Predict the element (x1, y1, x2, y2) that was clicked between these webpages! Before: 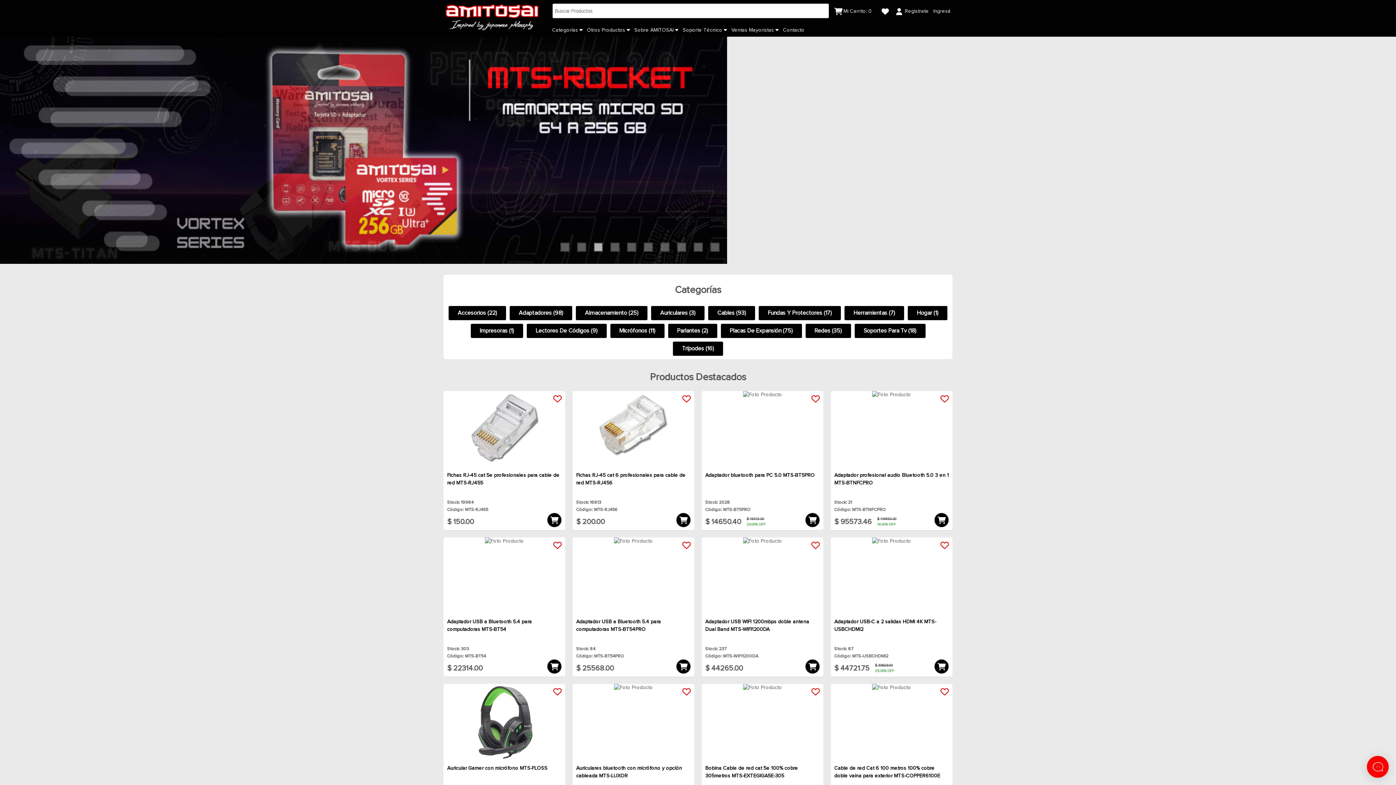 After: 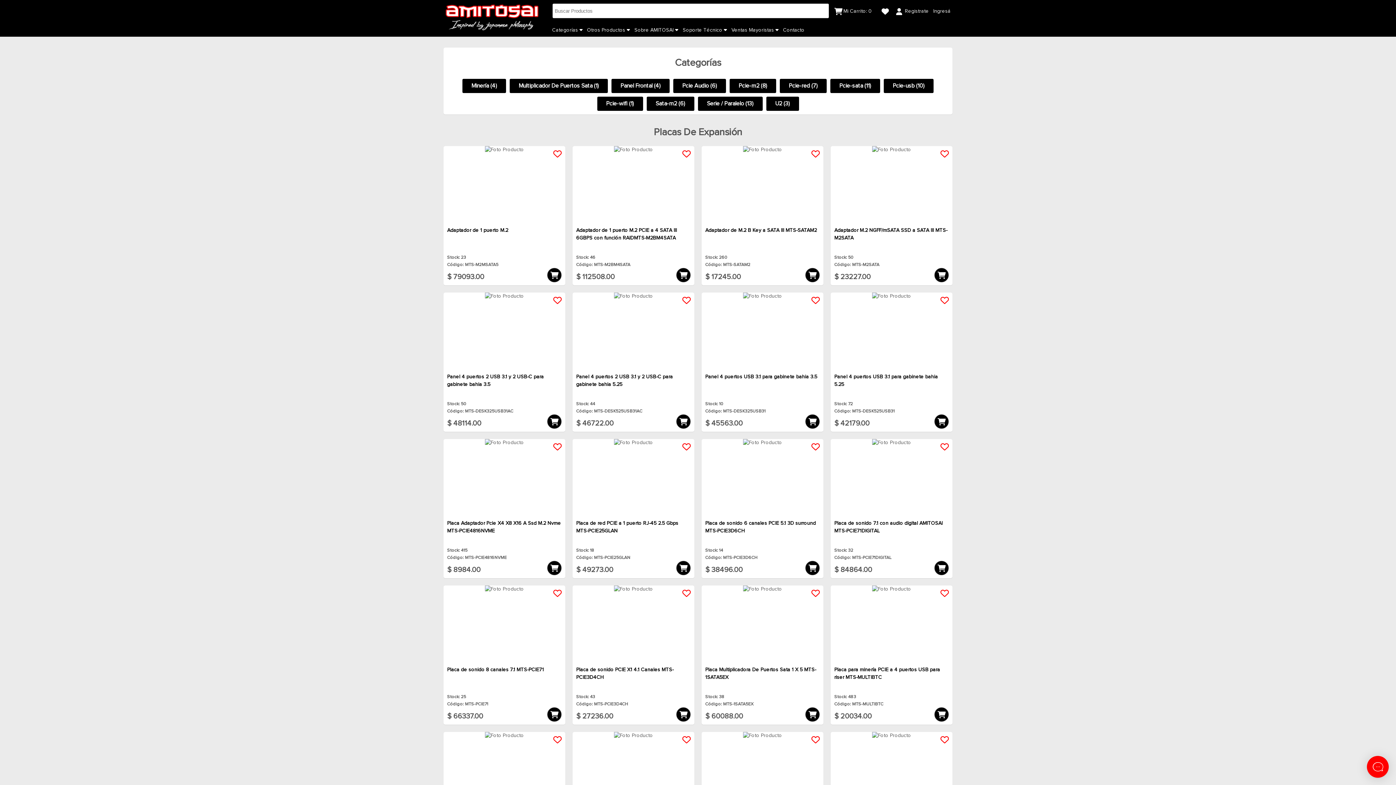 Action: label: Placas De Expansión (75) bbox: (730, 324, 792, 338)